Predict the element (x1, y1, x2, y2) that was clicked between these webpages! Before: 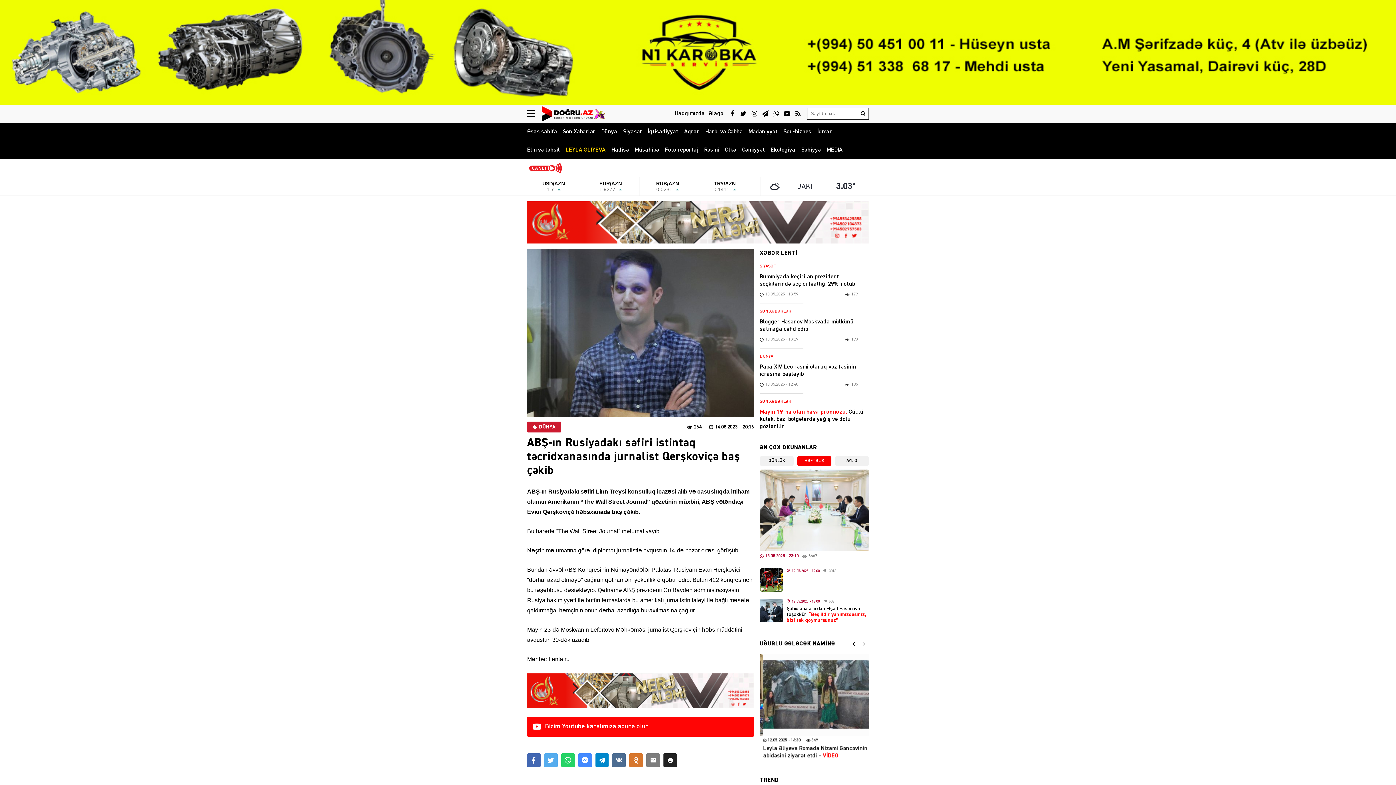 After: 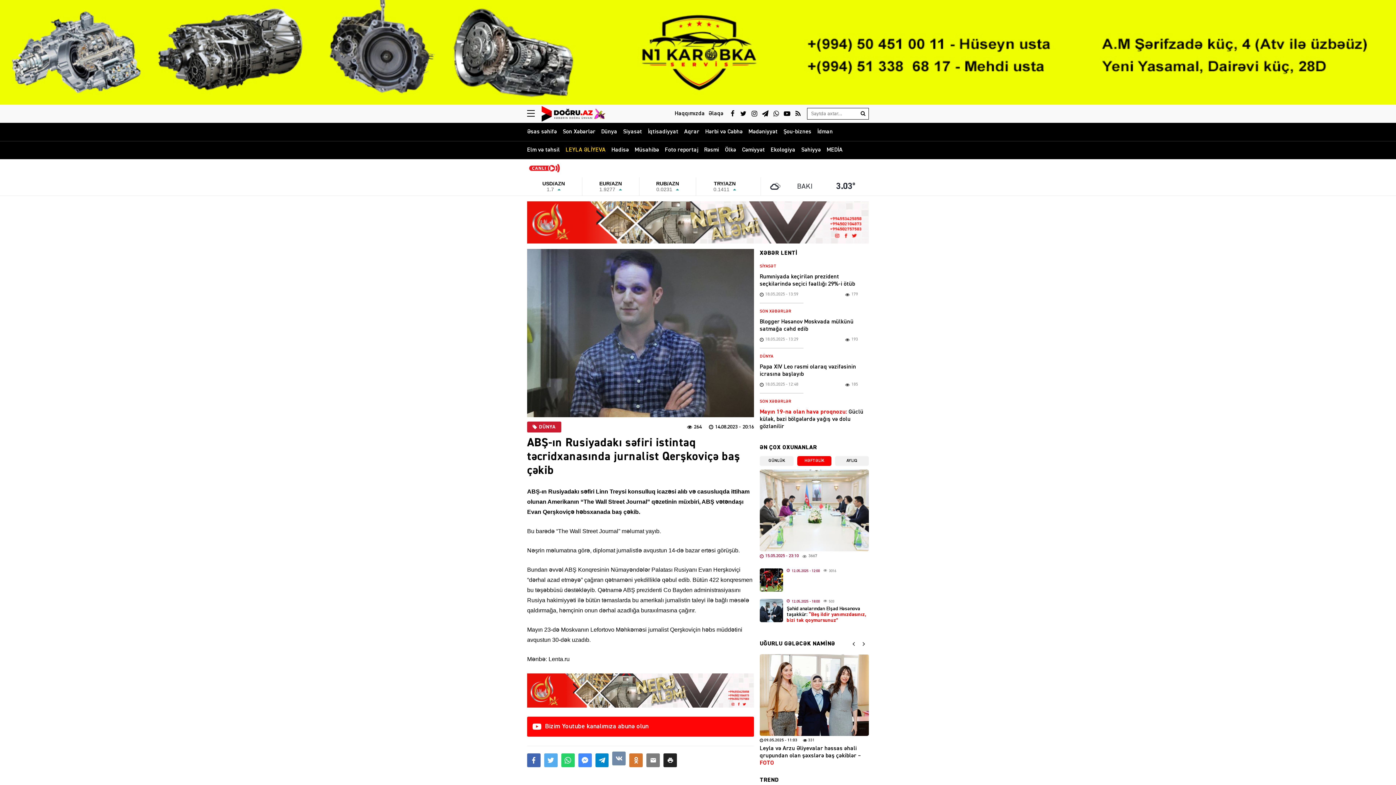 Action: bbox: (612, 753, 625, 767)